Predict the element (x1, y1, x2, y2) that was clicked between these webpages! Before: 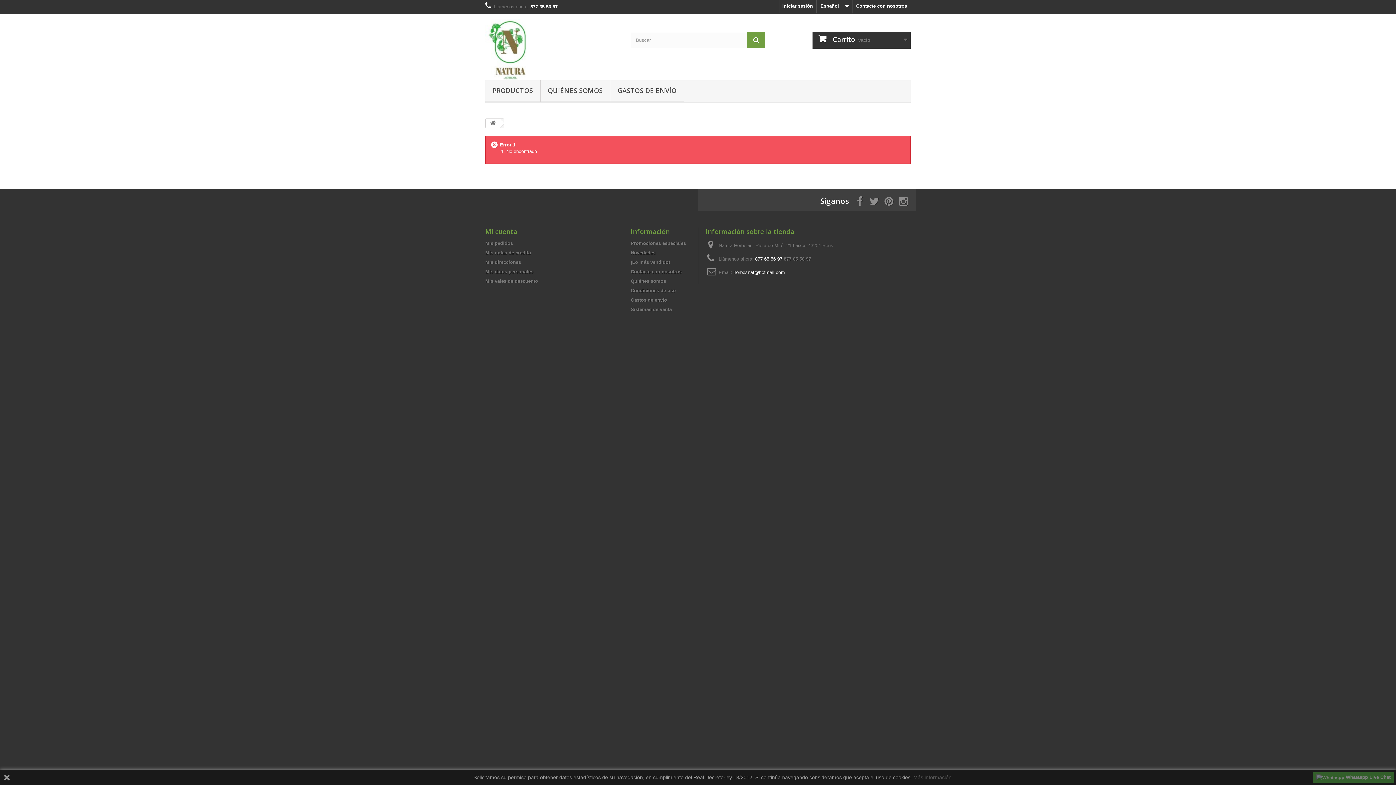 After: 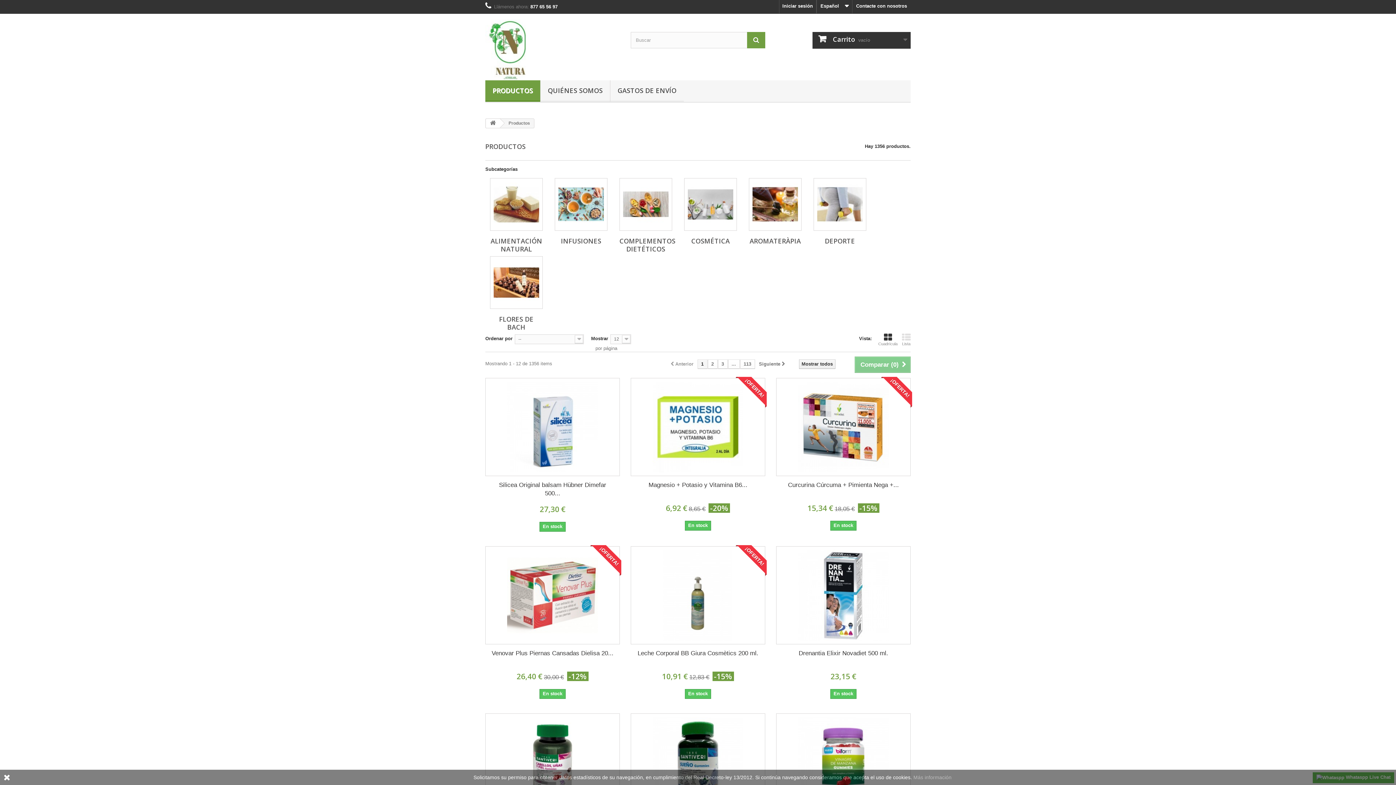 Action: label: PRODUCTOS bbox: (485, 80, 540, 101)